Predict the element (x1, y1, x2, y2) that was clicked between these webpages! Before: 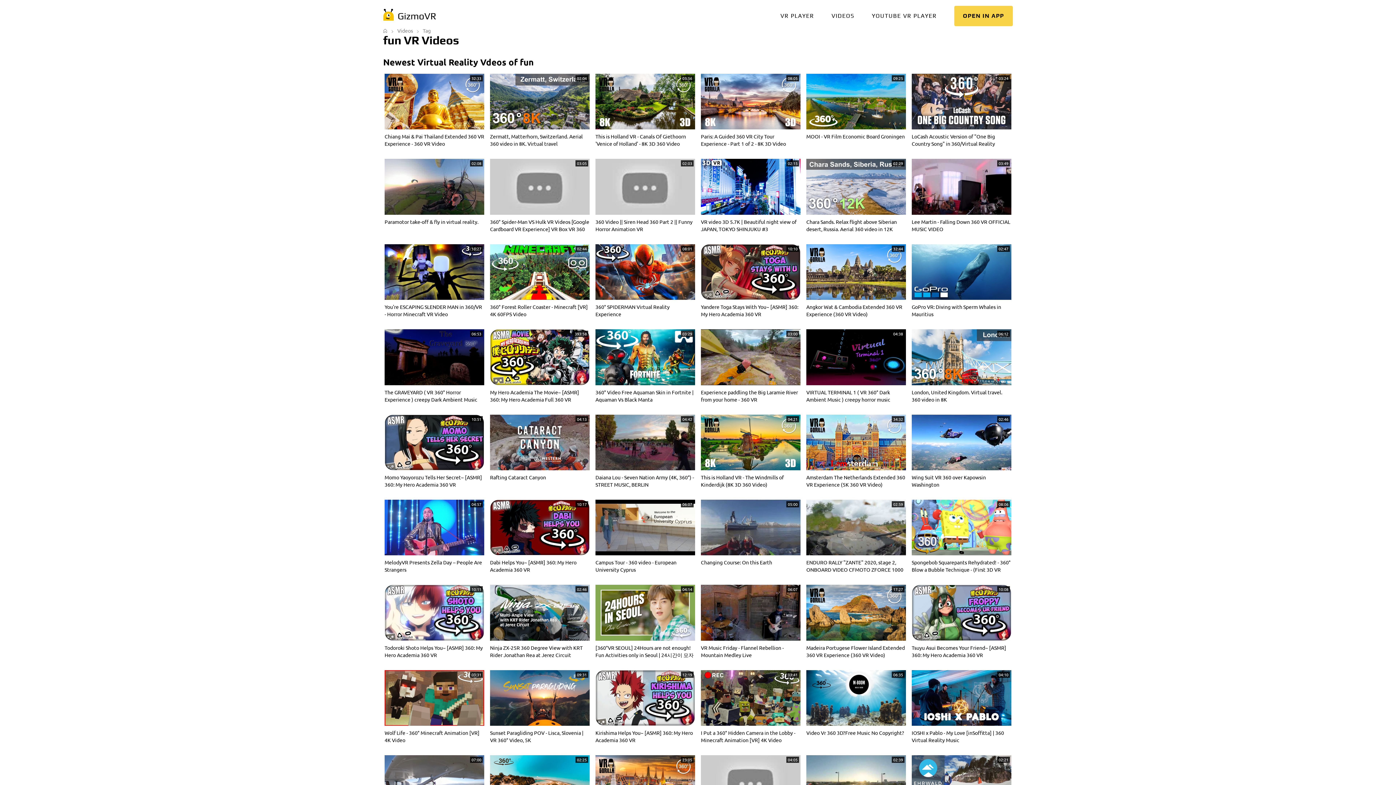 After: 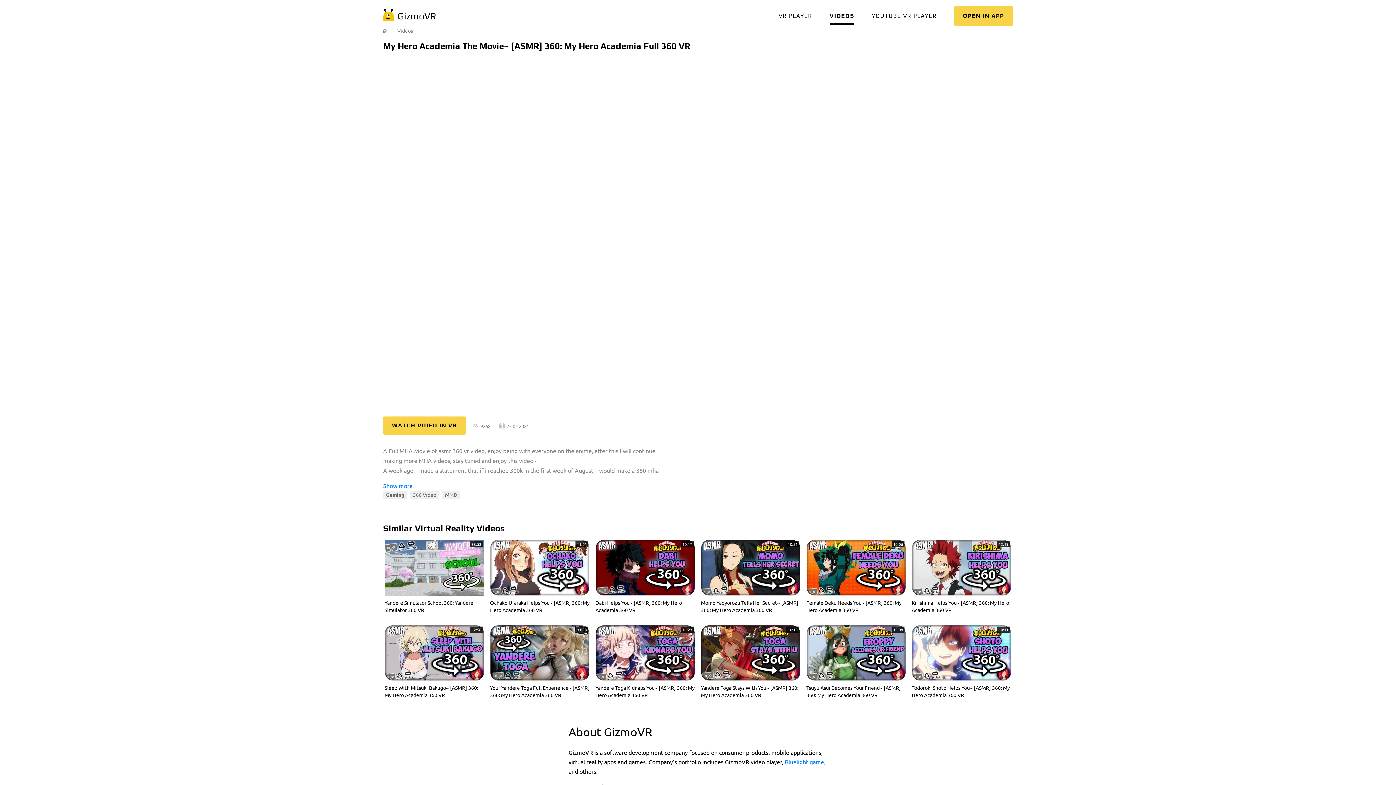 Action: bbox: (490, 329, 589, 403) label: My Hero Academia The Movie~ [ASMR] 360: My Hero Academia Full 360 VR